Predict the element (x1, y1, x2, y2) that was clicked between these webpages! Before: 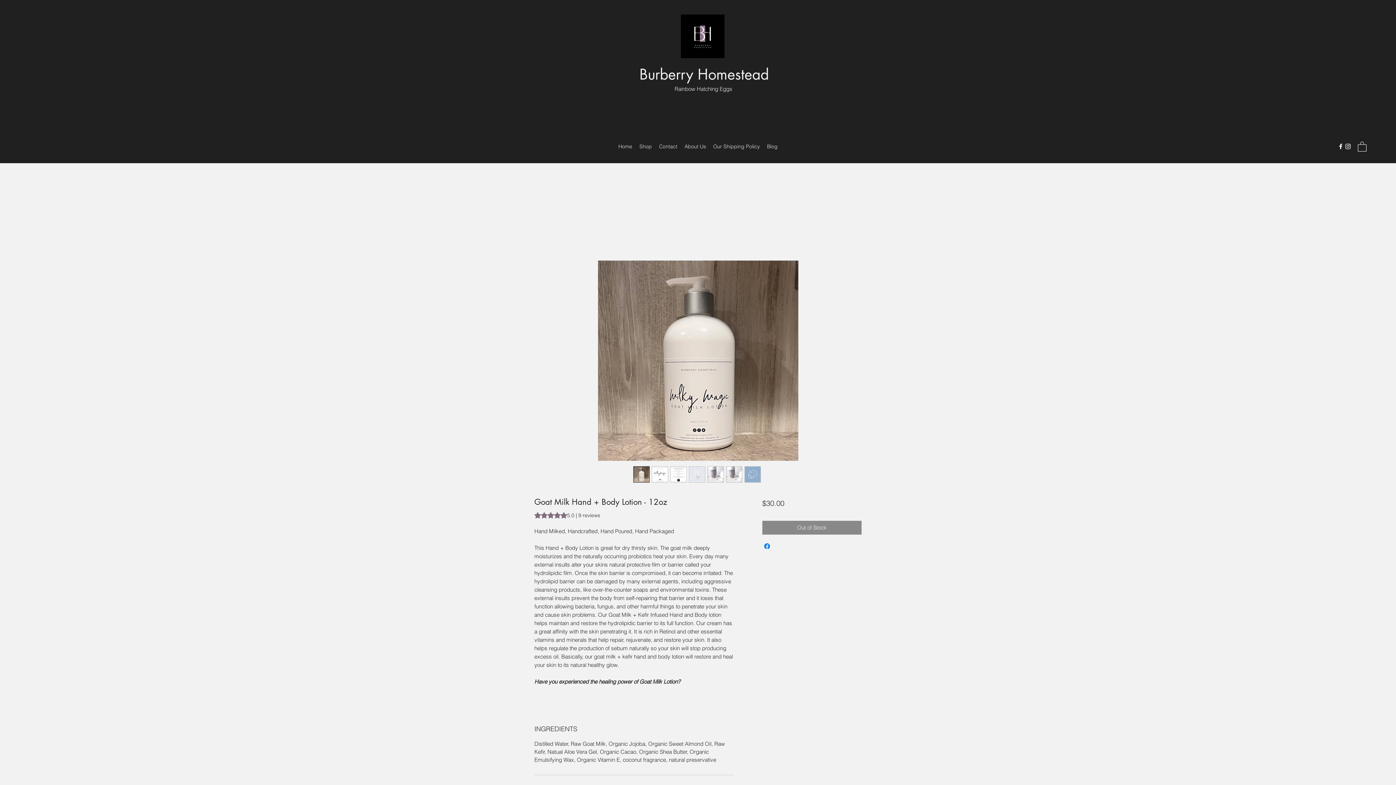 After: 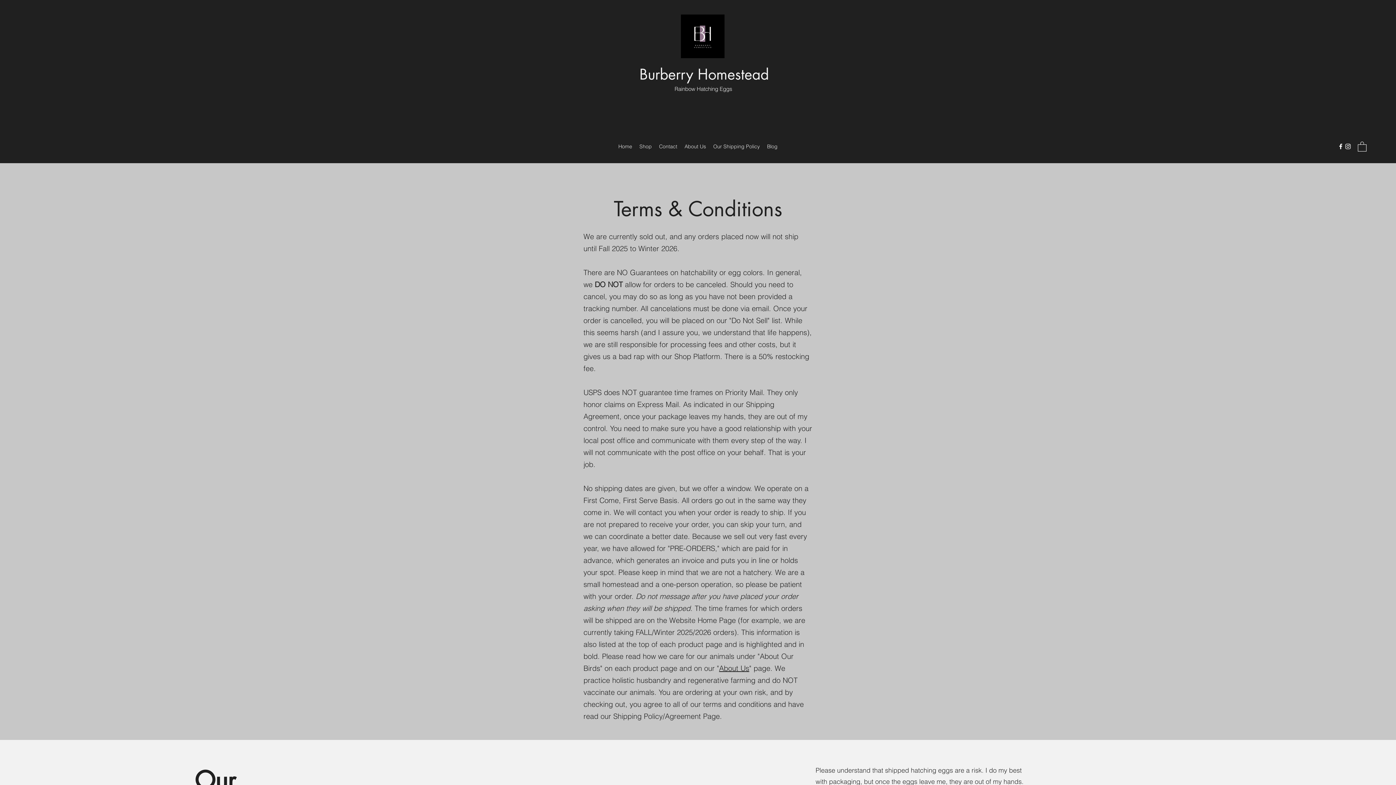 Action: label: Our Shipping Policy bbox: (709, 141, 763, 152)